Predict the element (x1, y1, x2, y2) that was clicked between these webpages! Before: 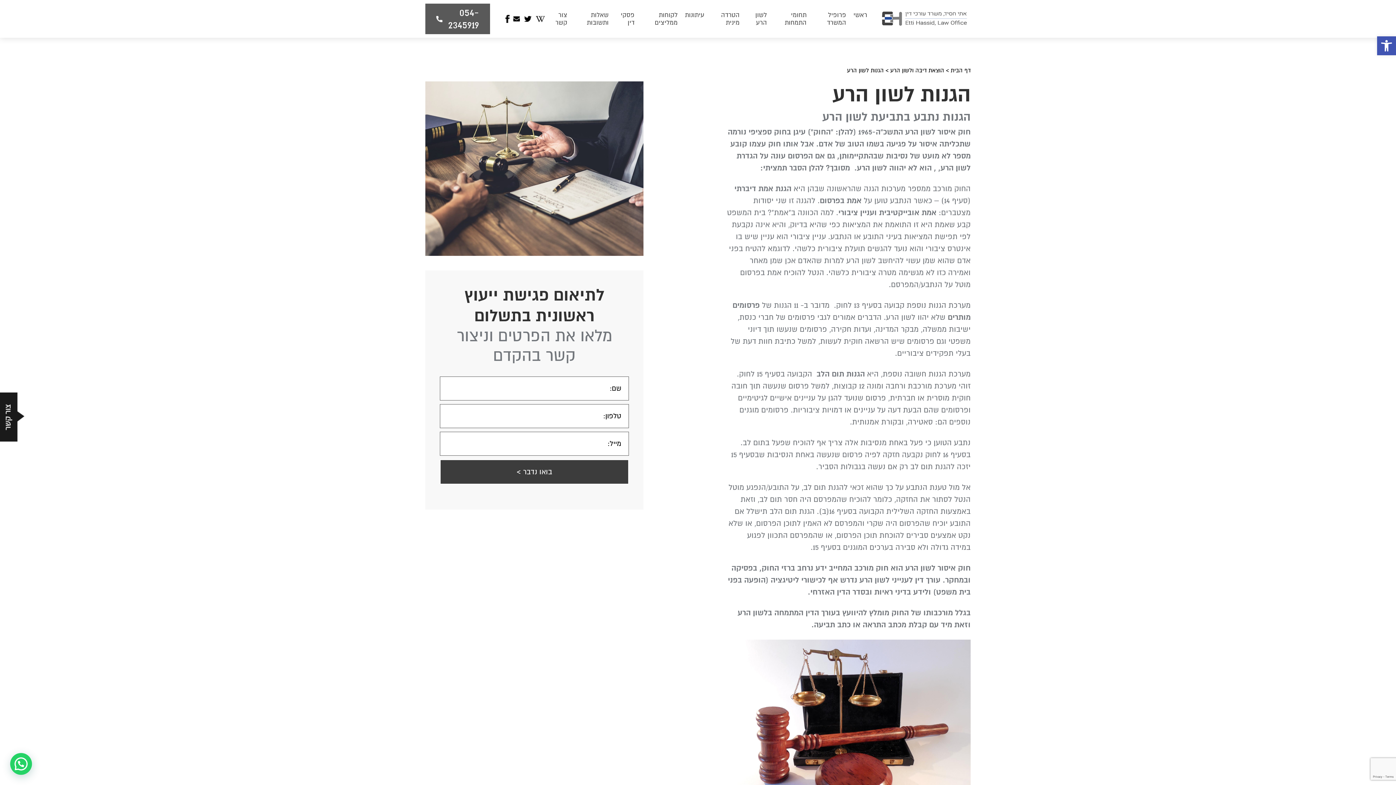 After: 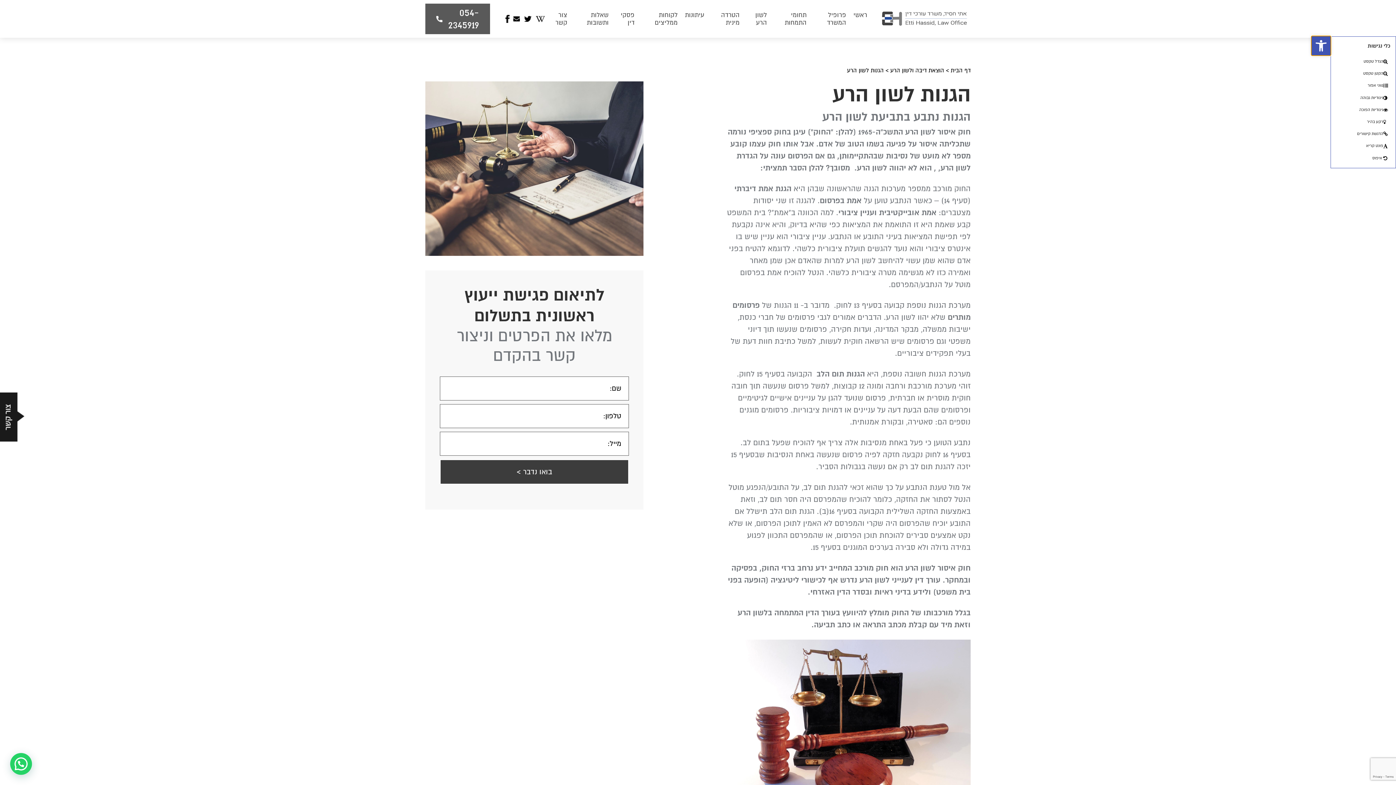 Action: bbox: (1377, 36, 1396, 55) label: פתח סרגל נגישות